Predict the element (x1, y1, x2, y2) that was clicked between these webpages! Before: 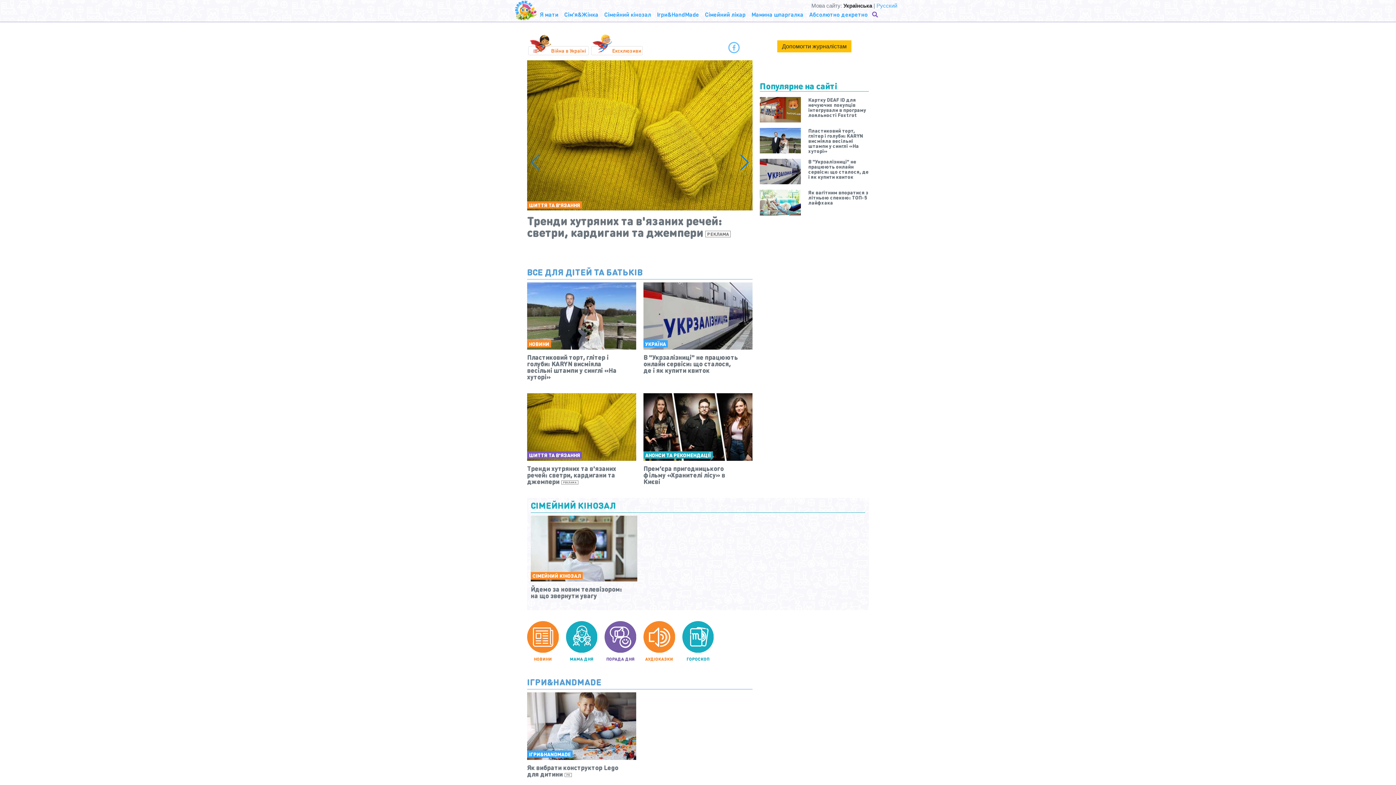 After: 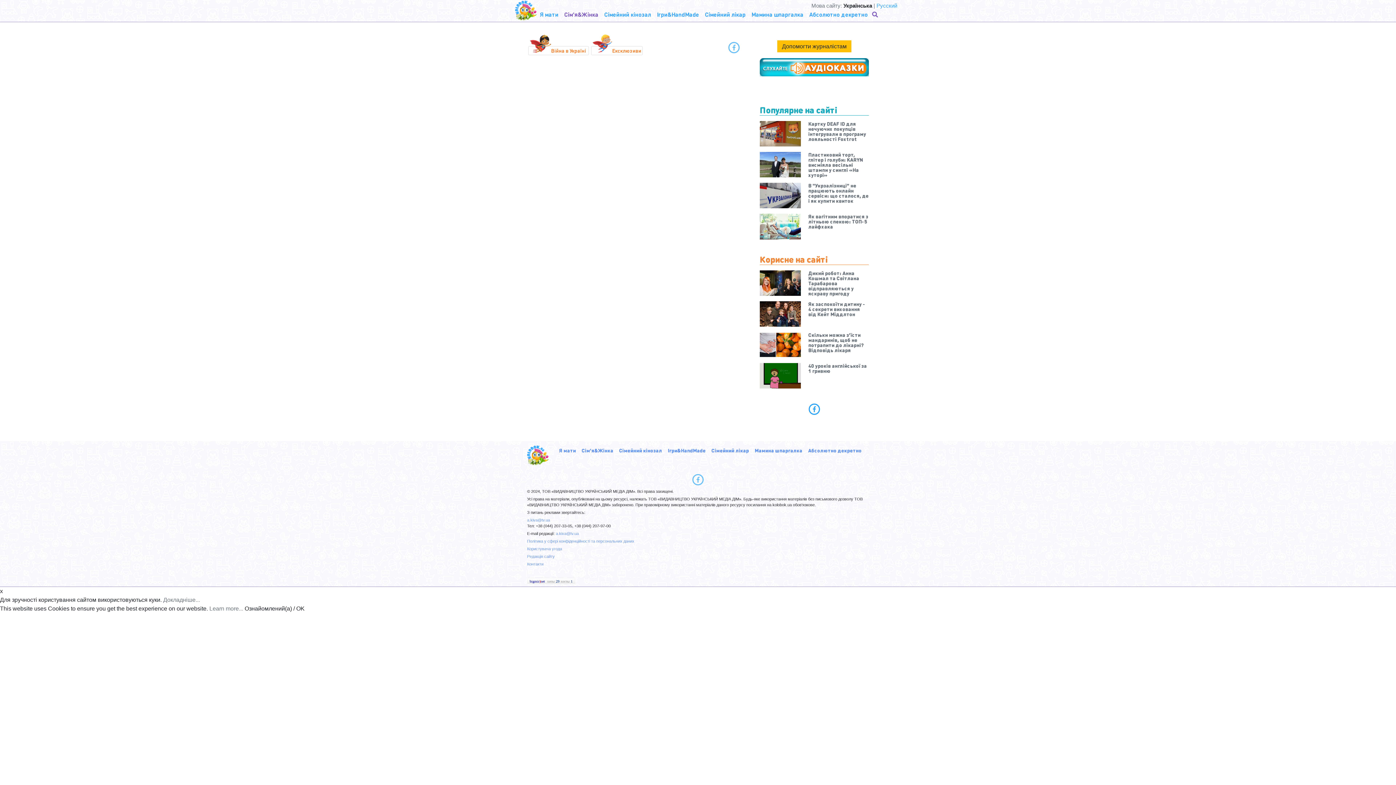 Action: label: Сім'я&Жінка bbox: (561, 7, 601, 21)